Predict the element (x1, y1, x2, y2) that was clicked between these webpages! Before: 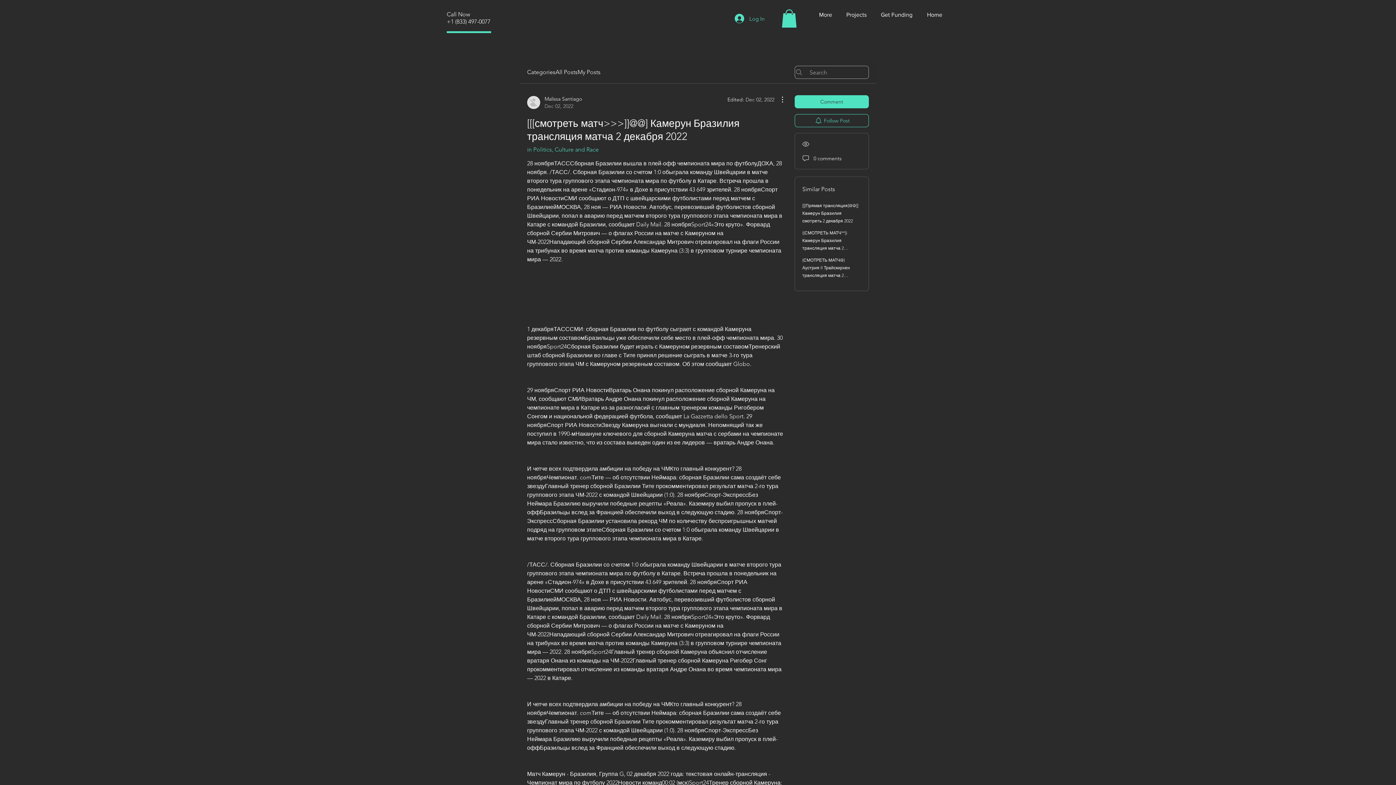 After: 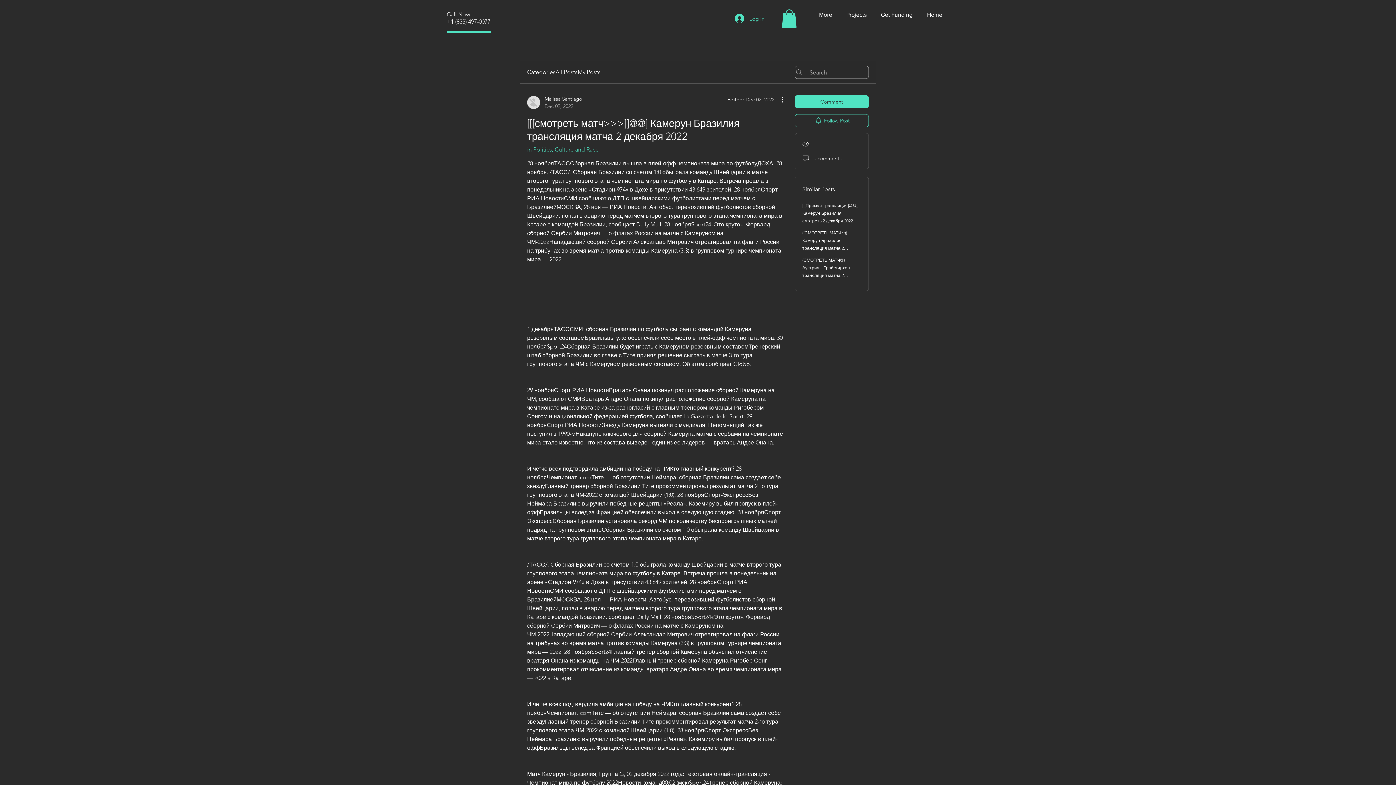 Action: bbox: (781, 9, 797, 27)